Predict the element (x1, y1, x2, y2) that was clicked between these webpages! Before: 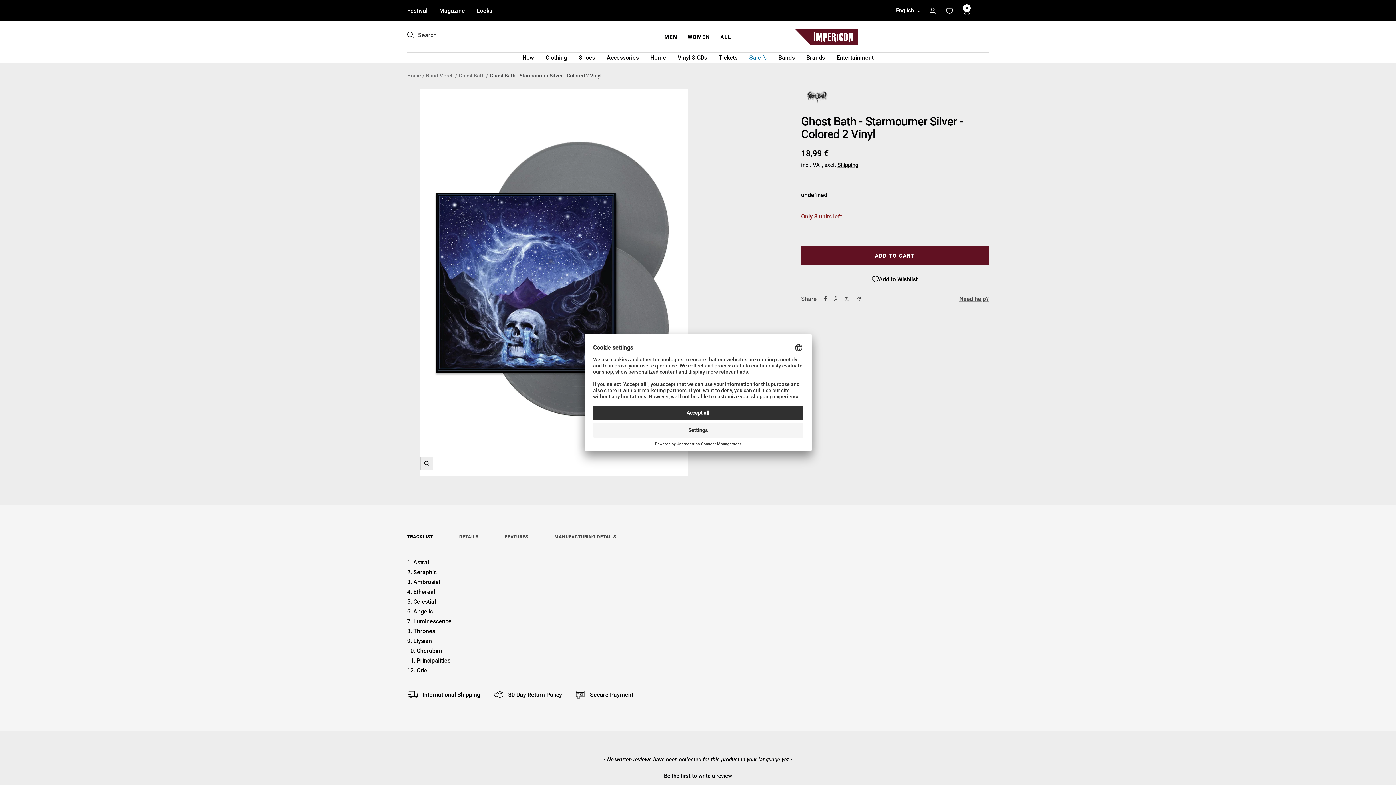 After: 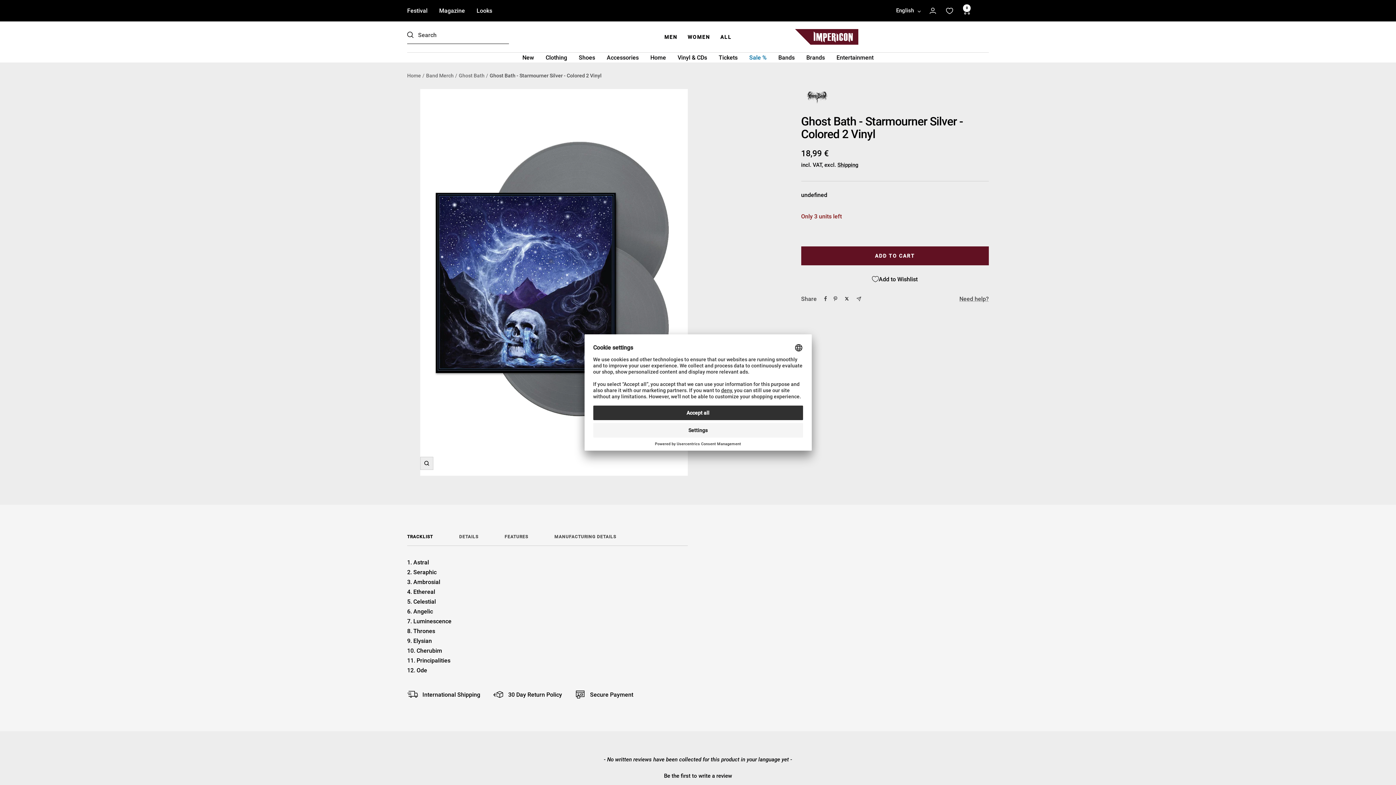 Action: bbox: (843, 296, 850, 301) label: Tweet on Twitter